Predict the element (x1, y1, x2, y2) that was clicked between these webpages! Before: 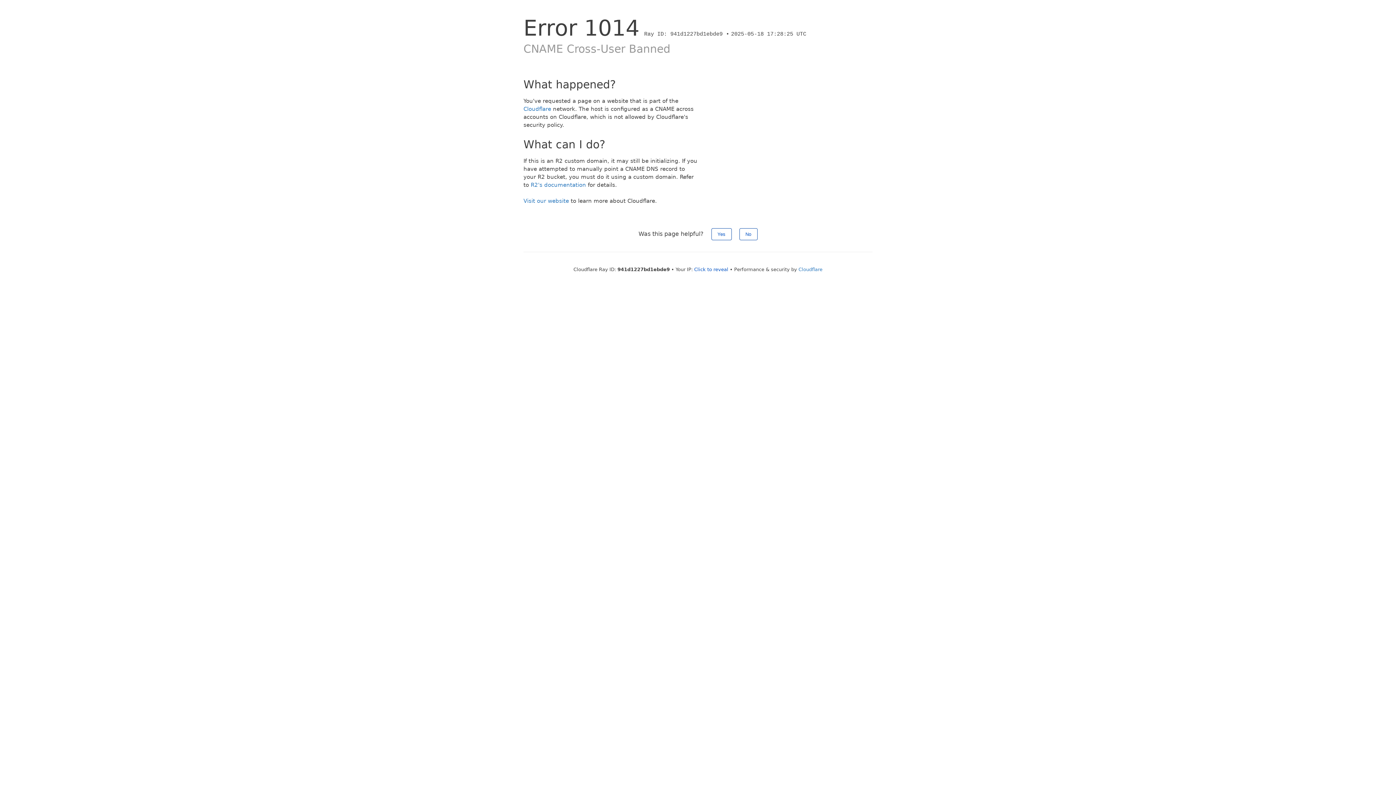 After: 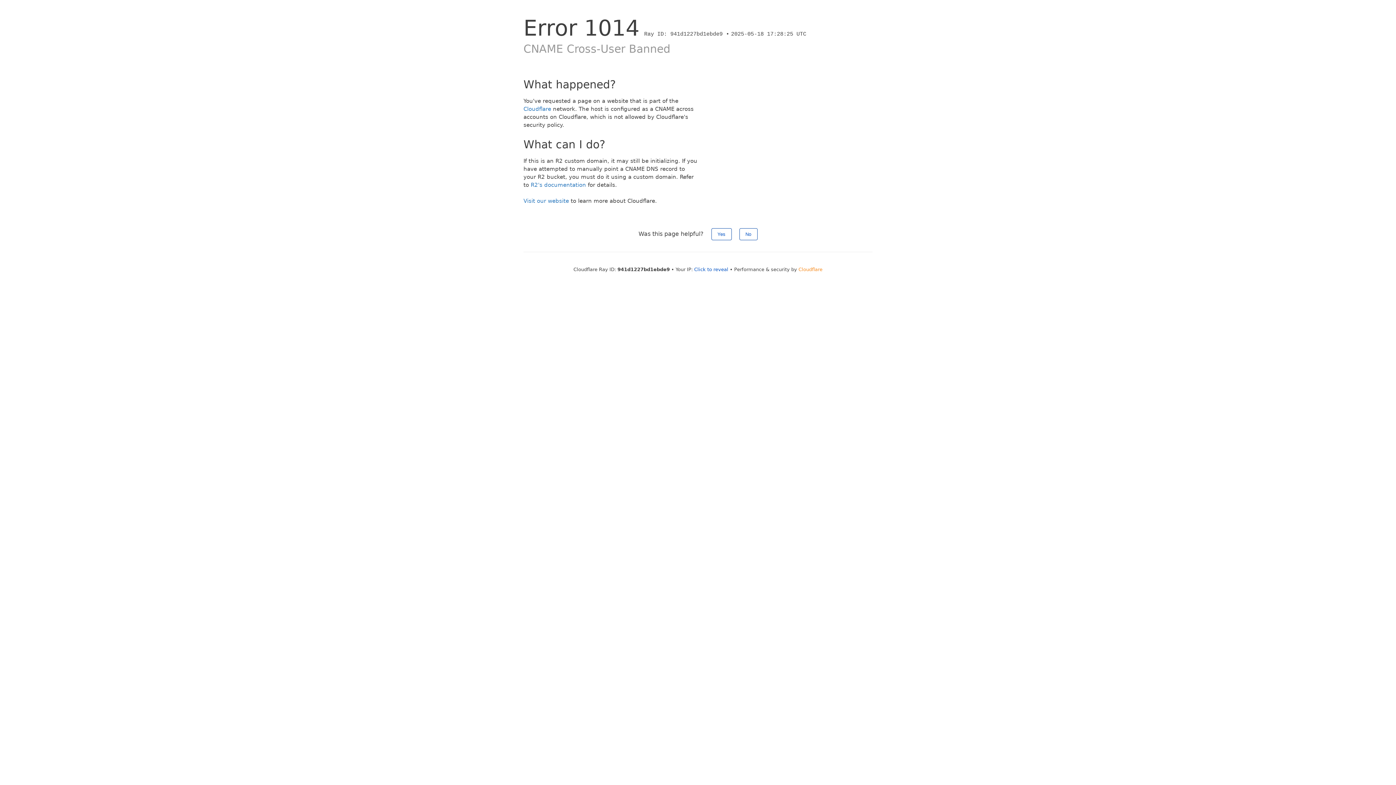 Action: bbox: (798, 266, 822, 272) label: Cloudflare